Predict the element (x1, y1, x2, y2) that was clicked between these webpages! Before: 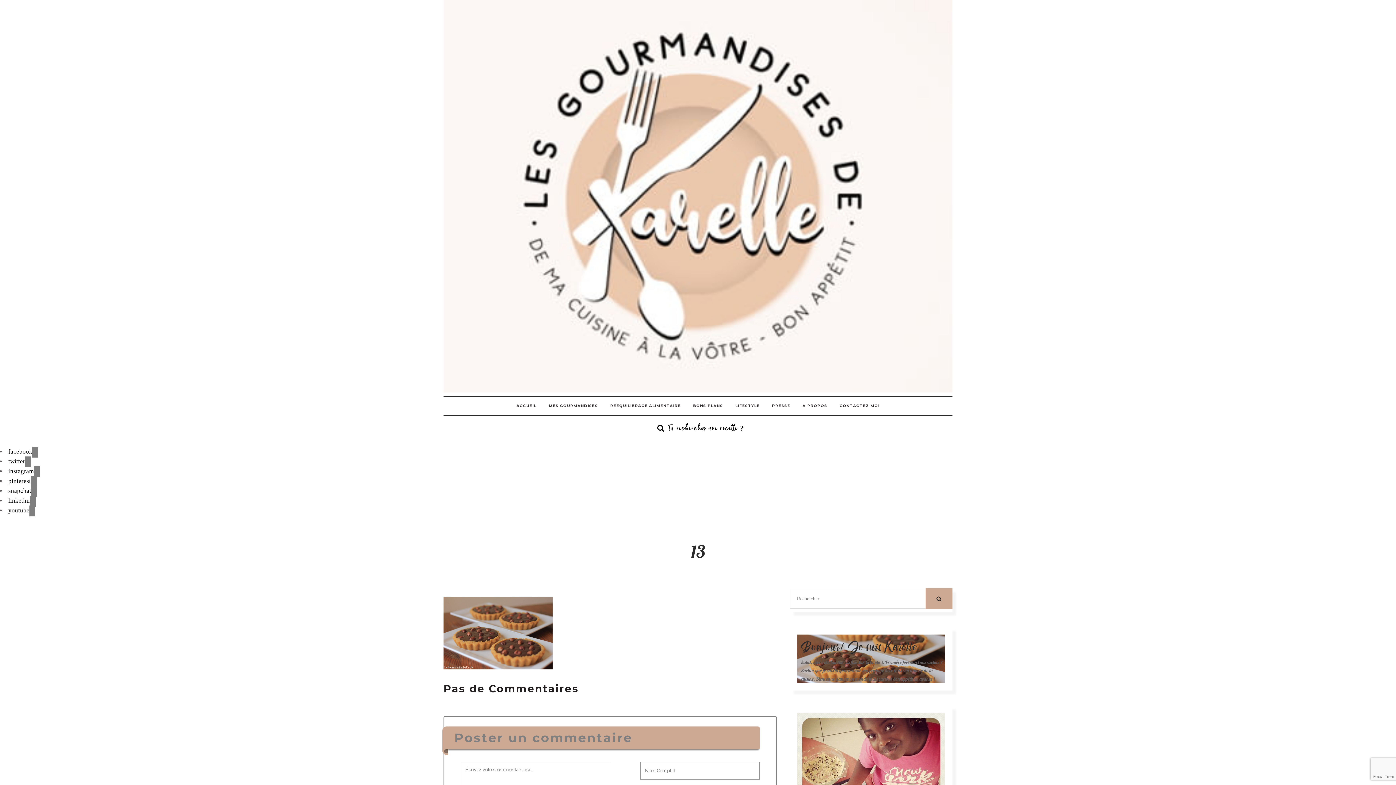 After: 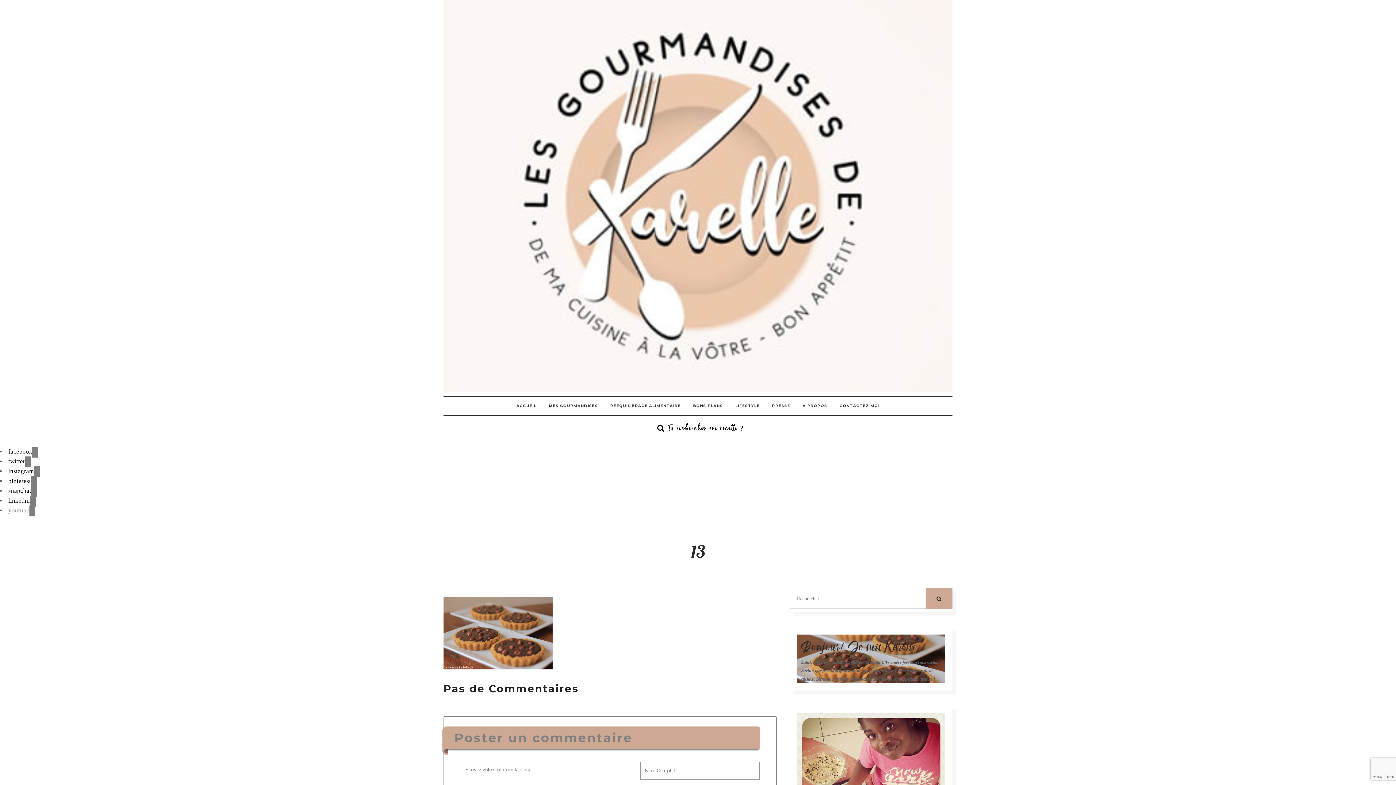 Action: label: youtube bbox: (8, 507, 35, 514)